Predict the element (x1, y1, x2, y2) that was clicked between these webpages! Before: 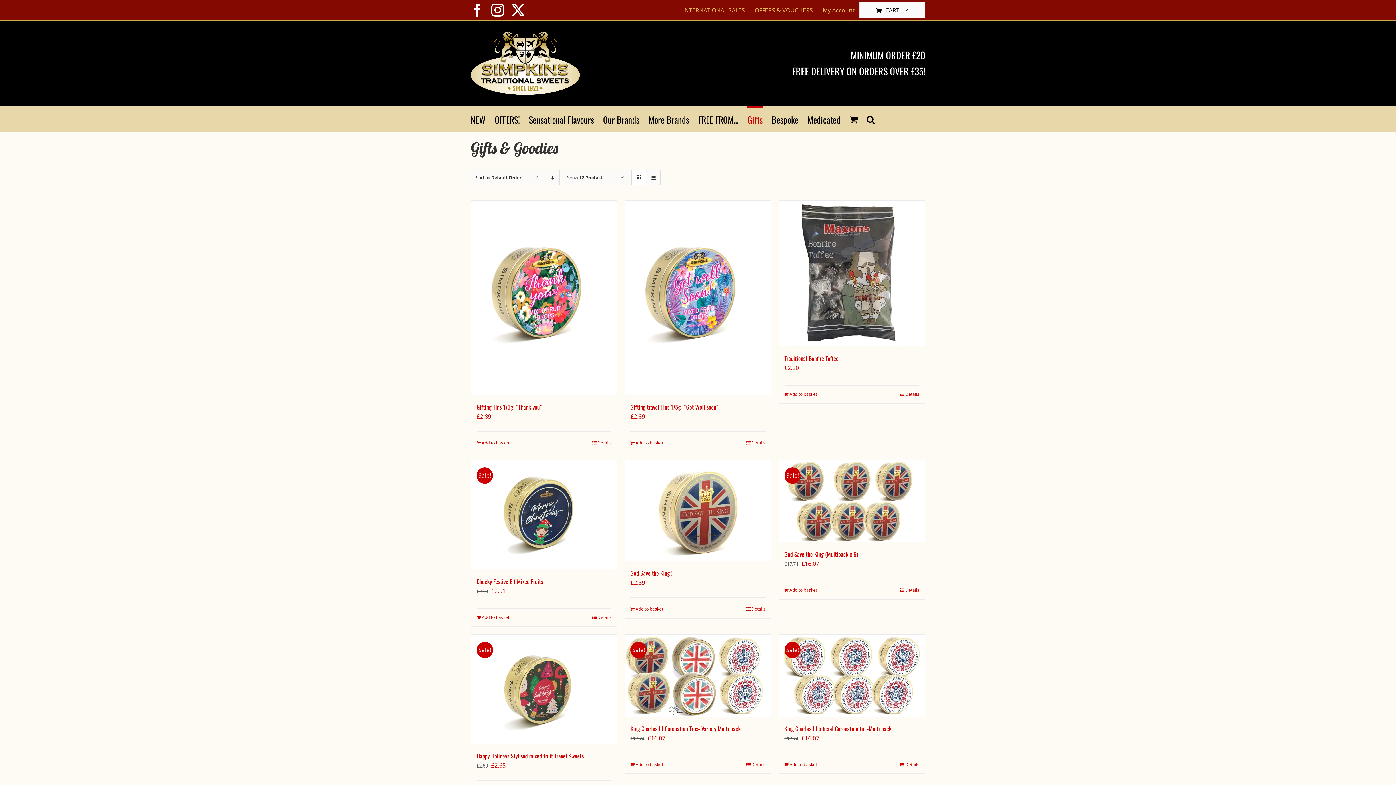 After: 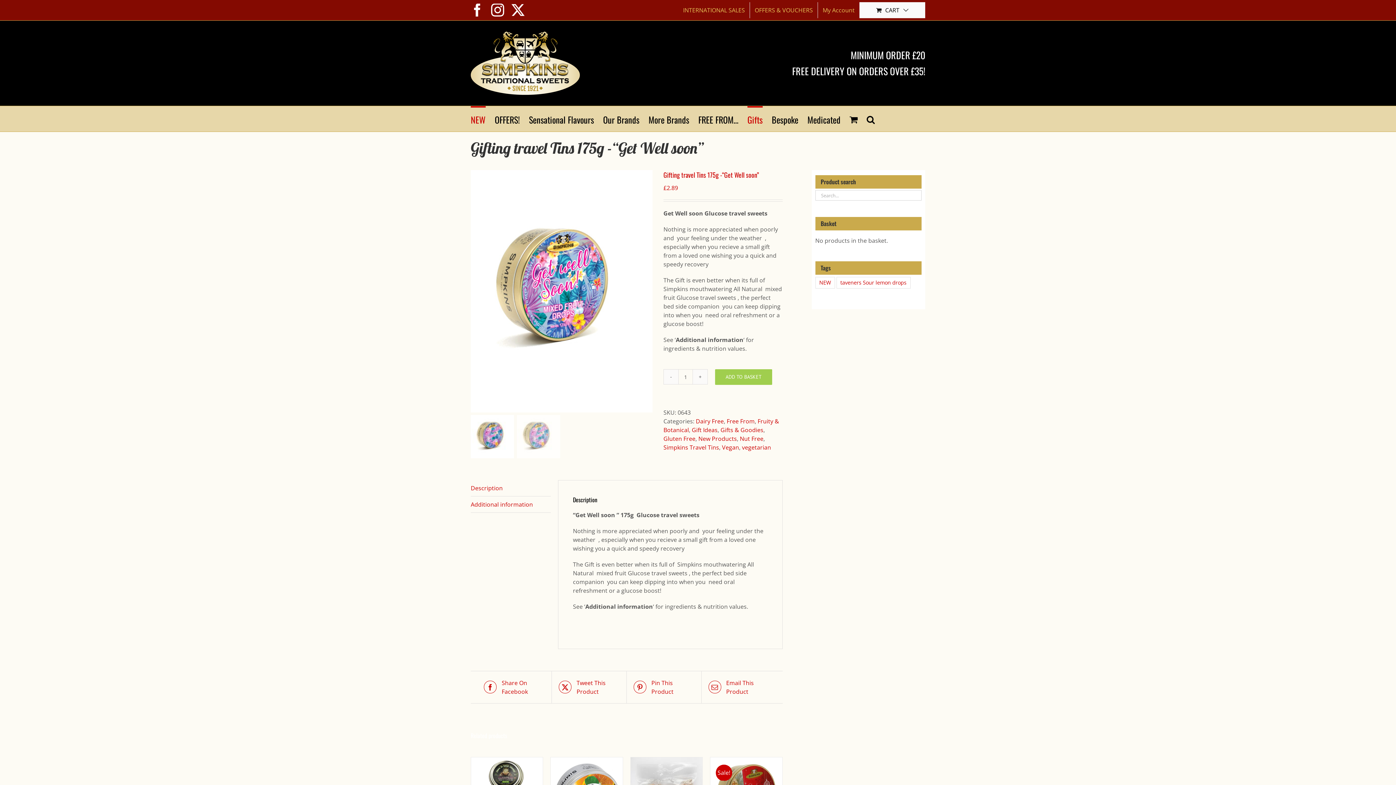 Action: label: Gifting travel Tins 175g -“Get Well soon” bbox: (625, 200, 771, 395)